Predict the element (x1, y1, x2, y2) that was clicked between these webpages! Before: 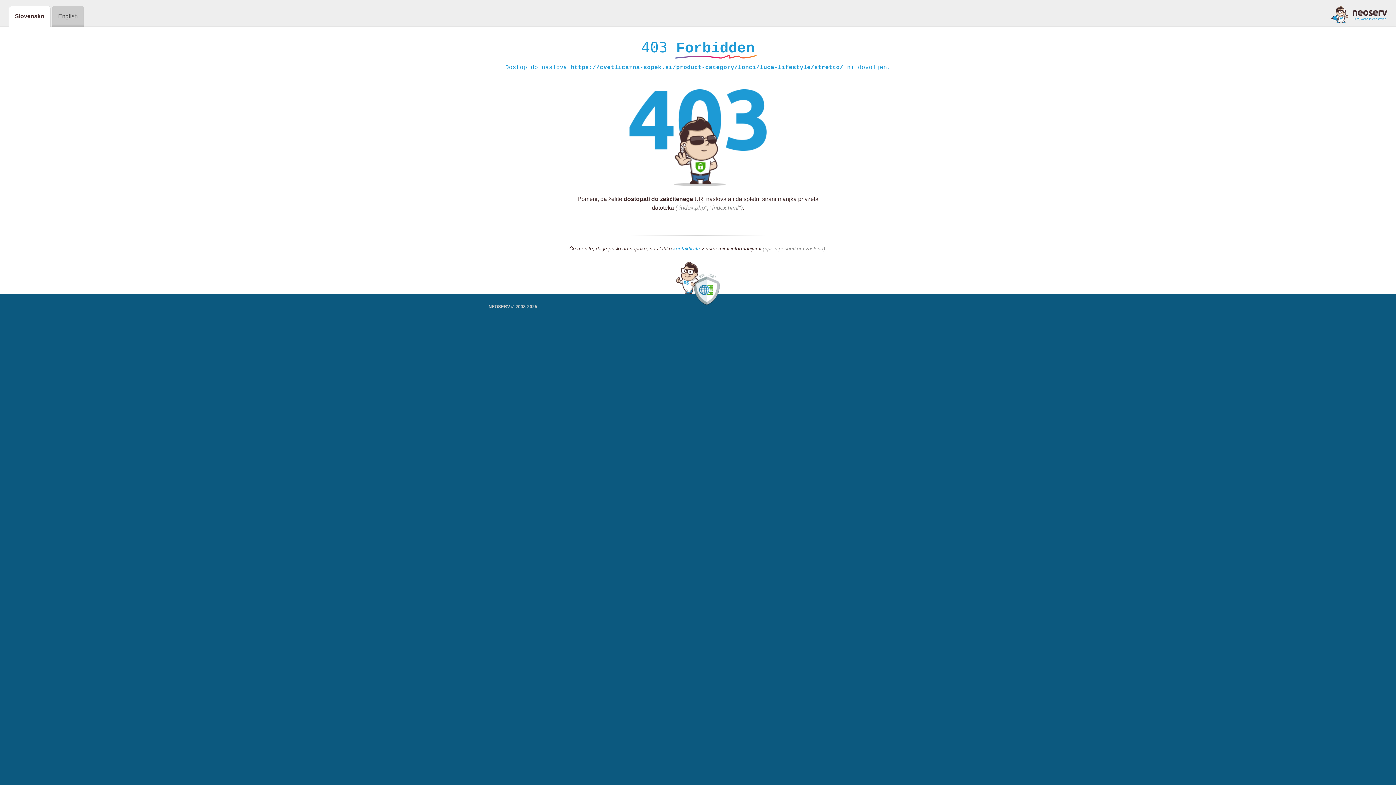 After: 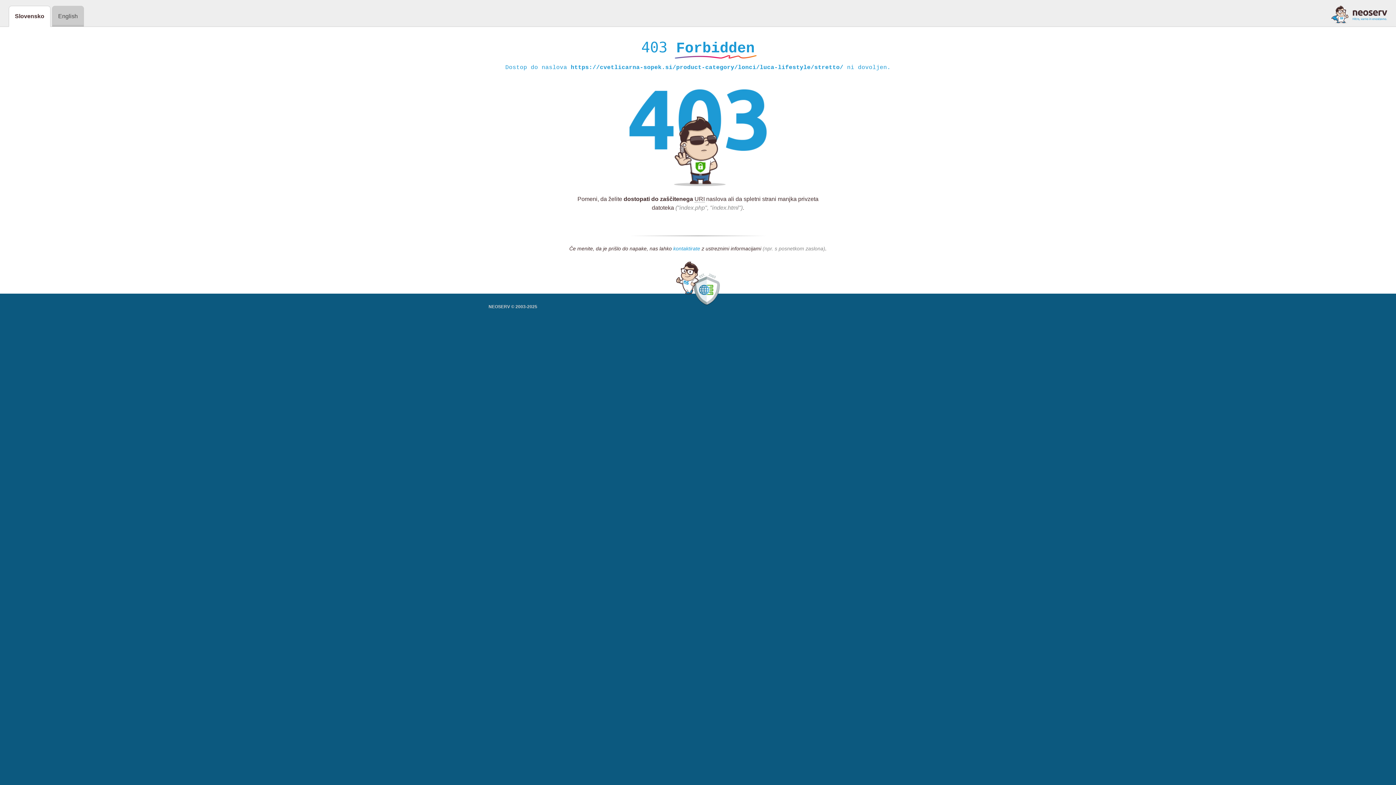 Action: label: kontaktirate bbox: (673, 245, 700, 252)